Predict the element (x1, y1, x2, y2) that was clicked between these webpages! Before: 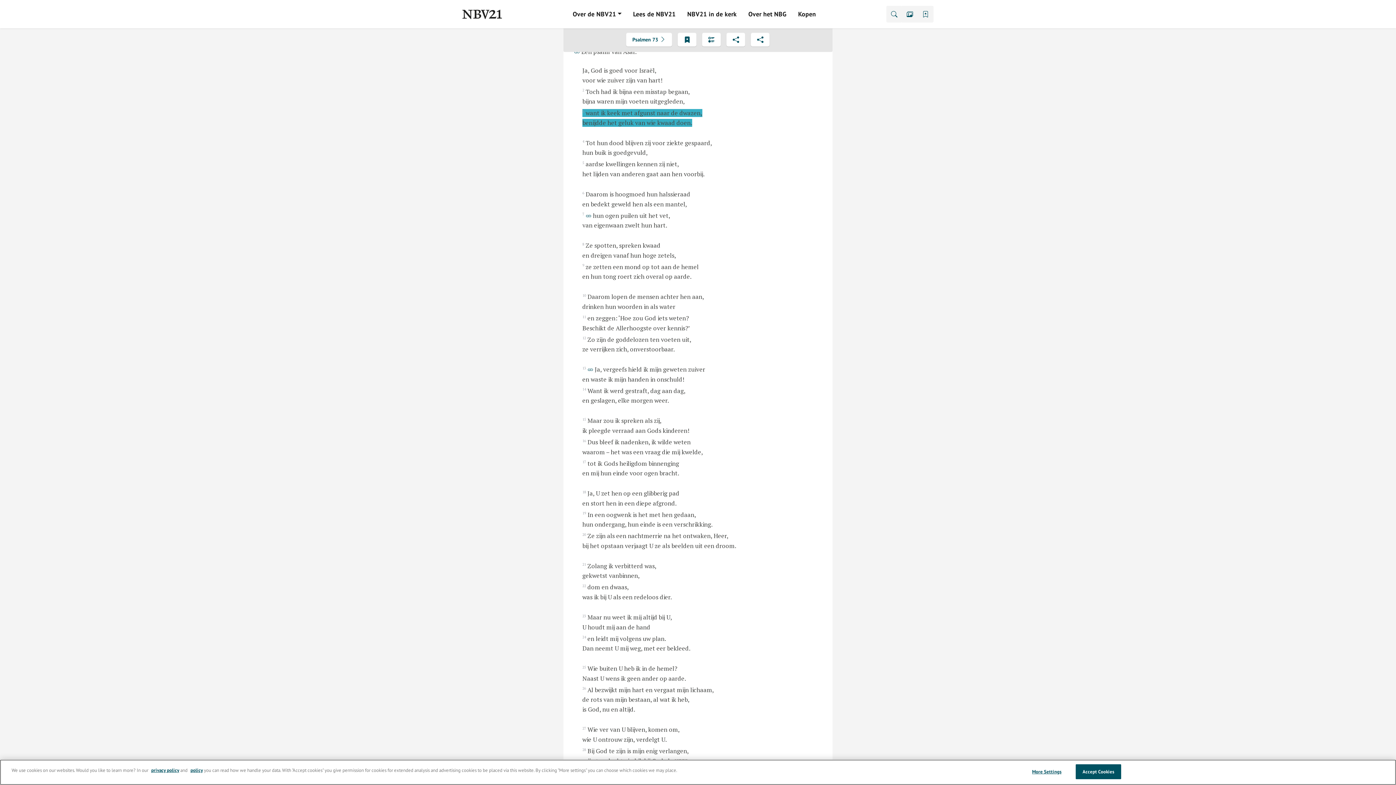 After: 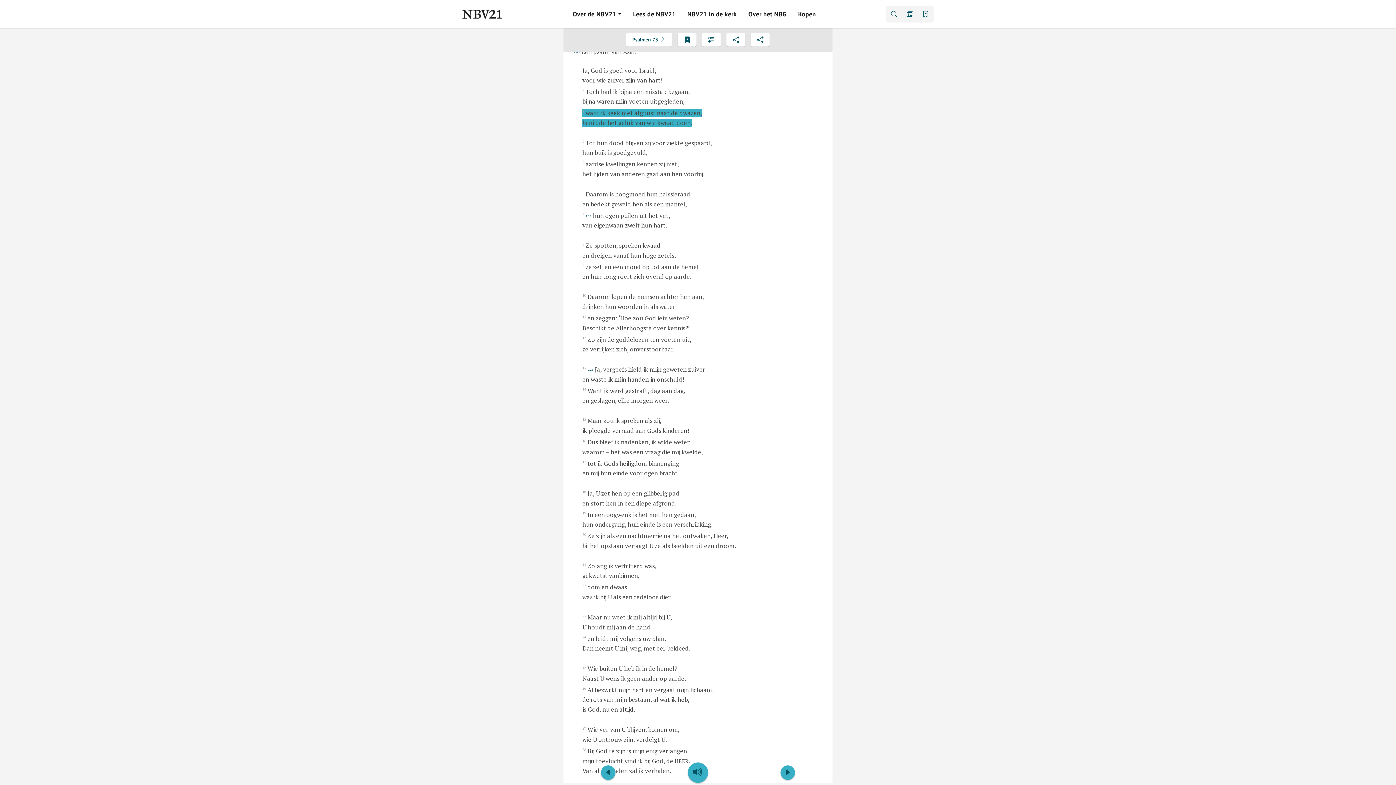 Action: label: Accept Cookies bbox: (1075, 764, 1121, 779)